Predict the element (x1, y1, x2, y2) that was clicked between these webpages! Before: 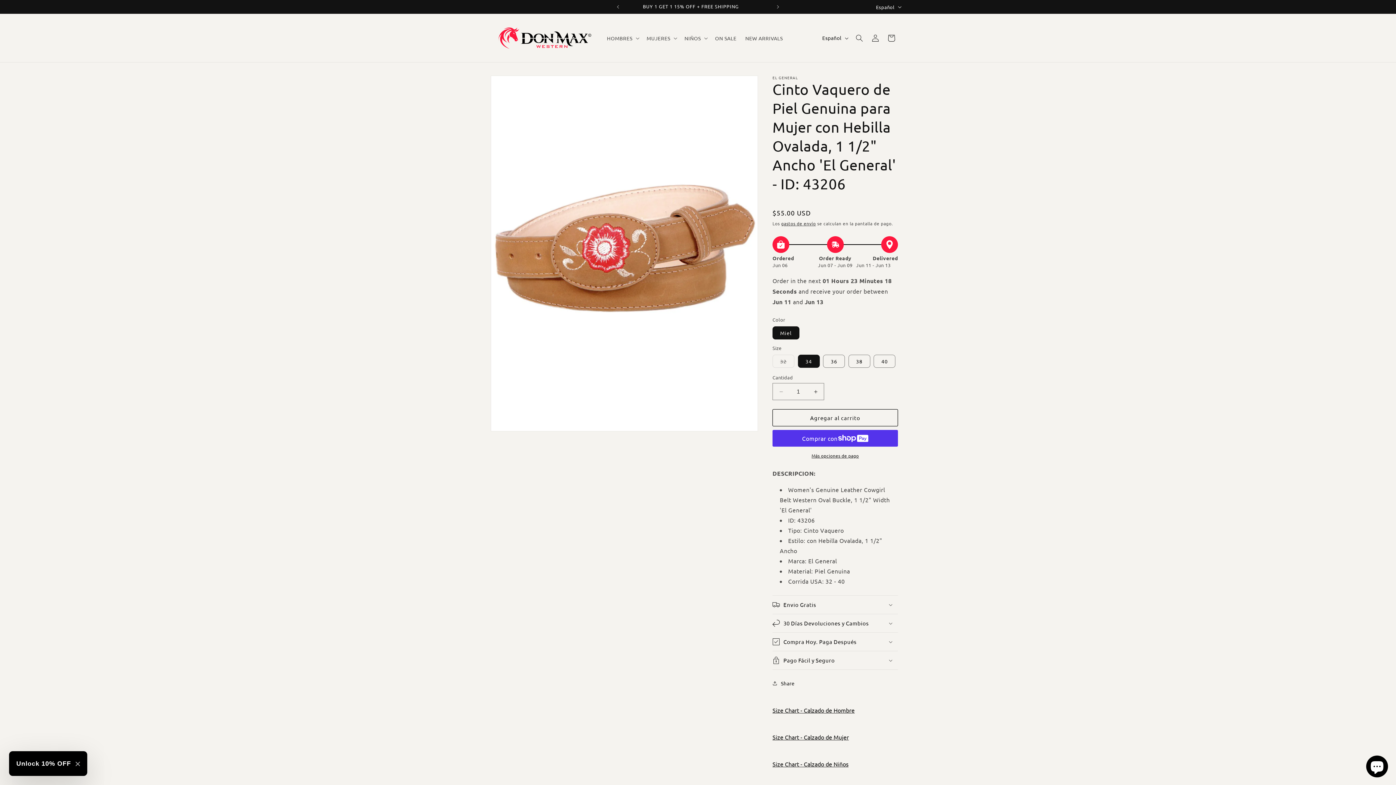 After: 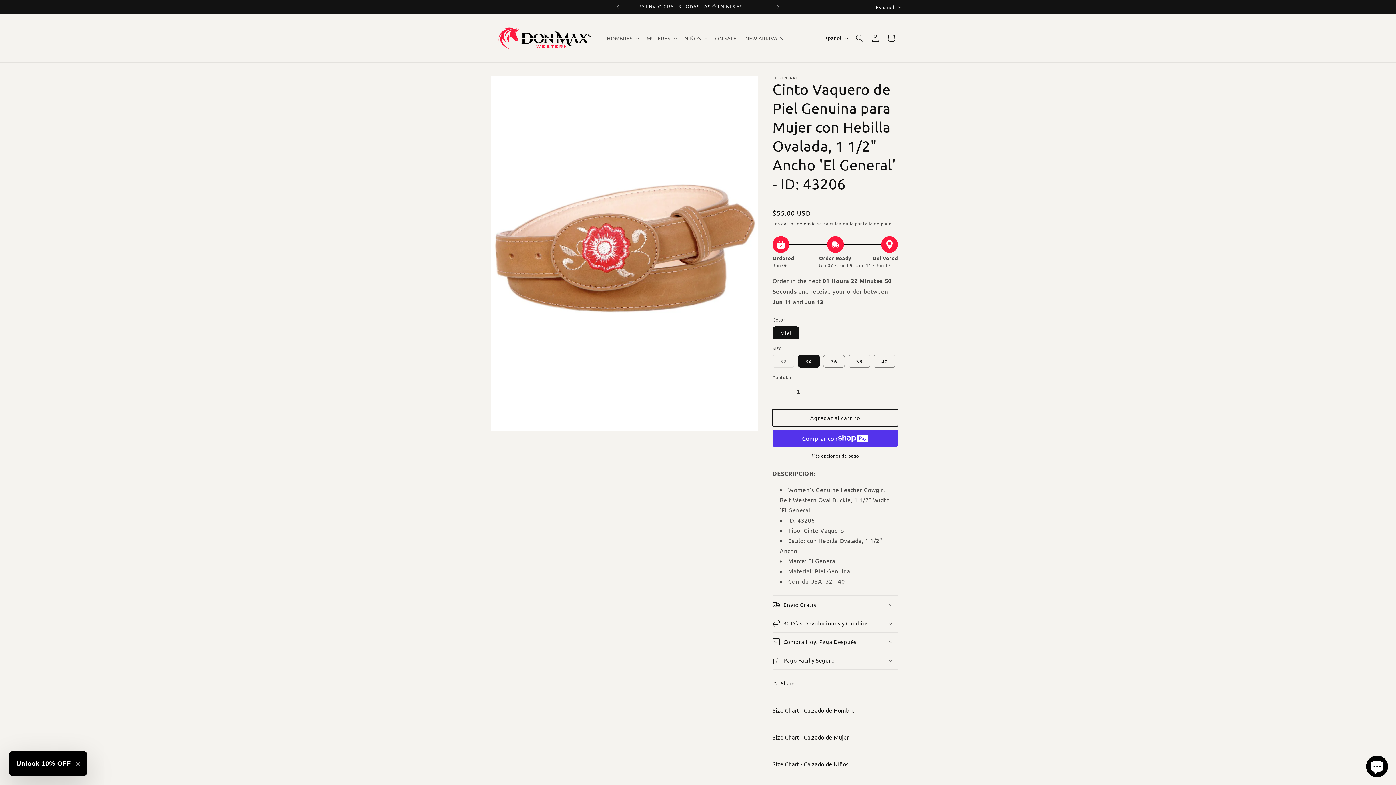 Action: bbox: (772, 409, 898, 426) label: Agregar al carrito